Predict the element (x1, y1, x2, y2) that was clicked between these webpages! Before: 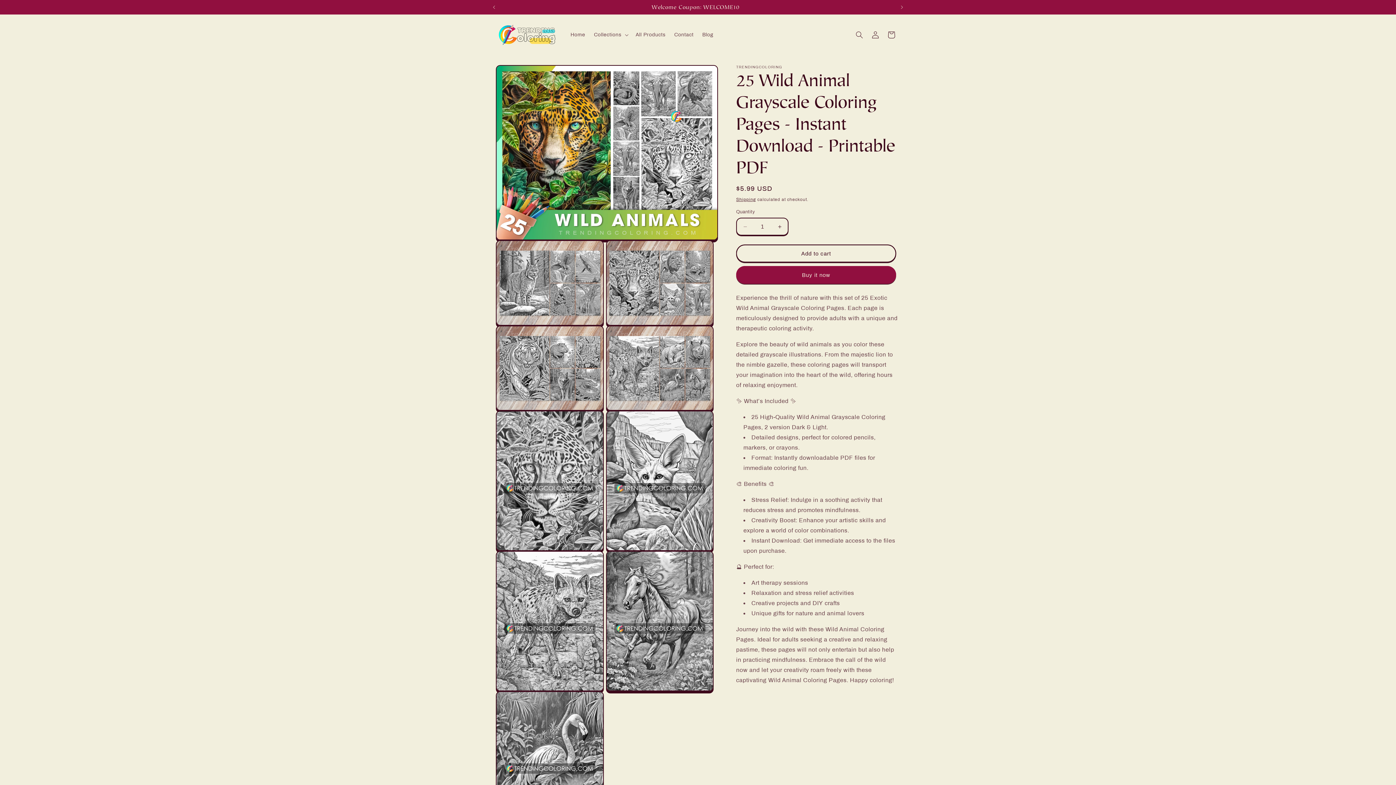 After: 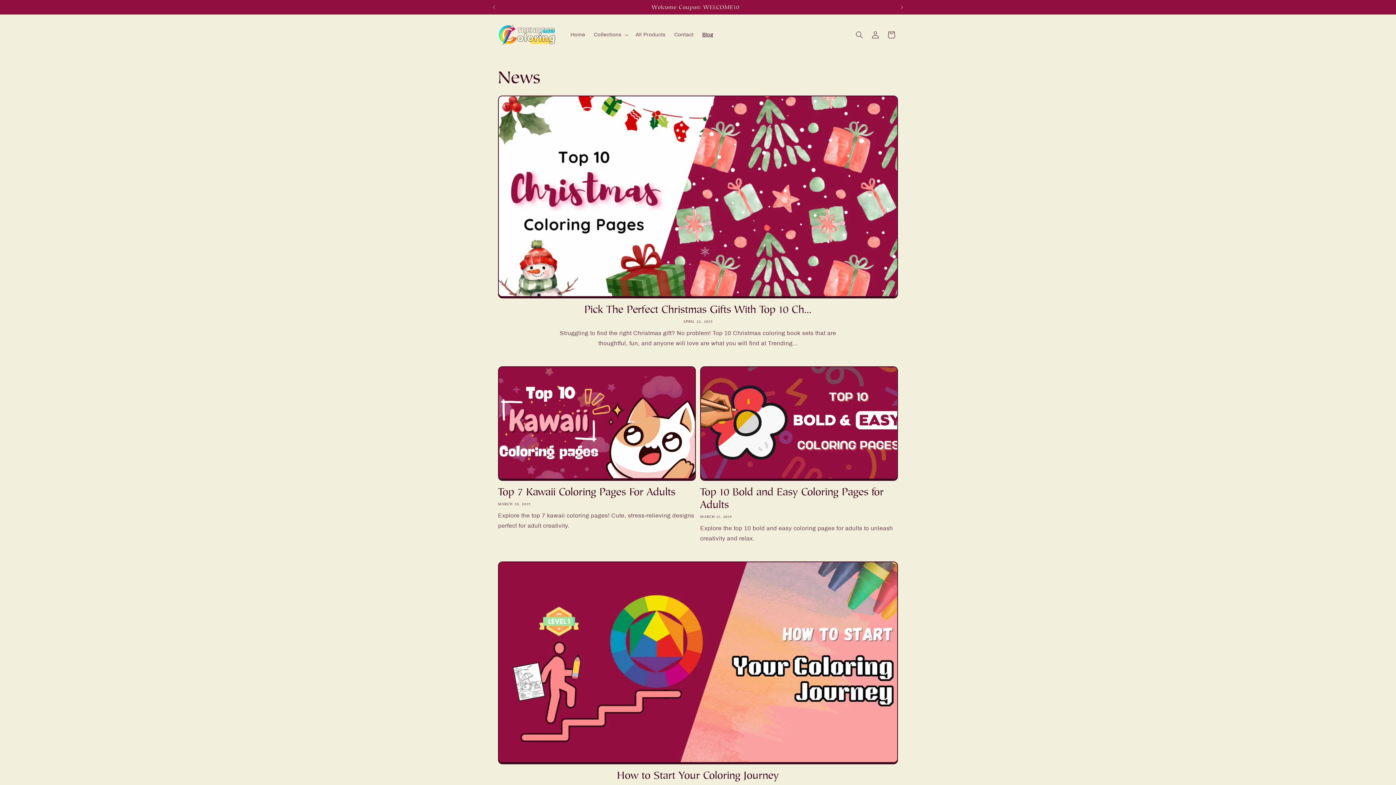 Action: label: Blog bbox: (698, 27, 717, 42)